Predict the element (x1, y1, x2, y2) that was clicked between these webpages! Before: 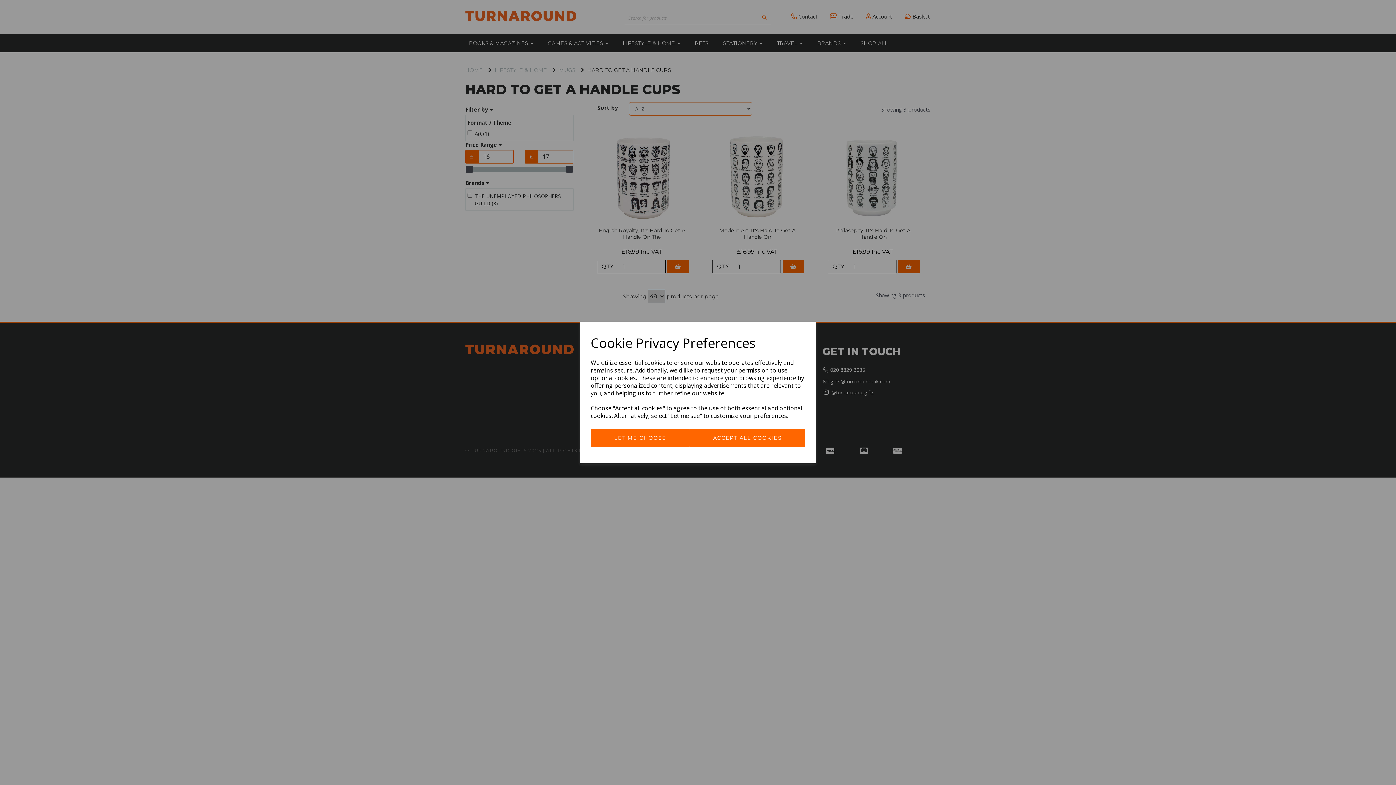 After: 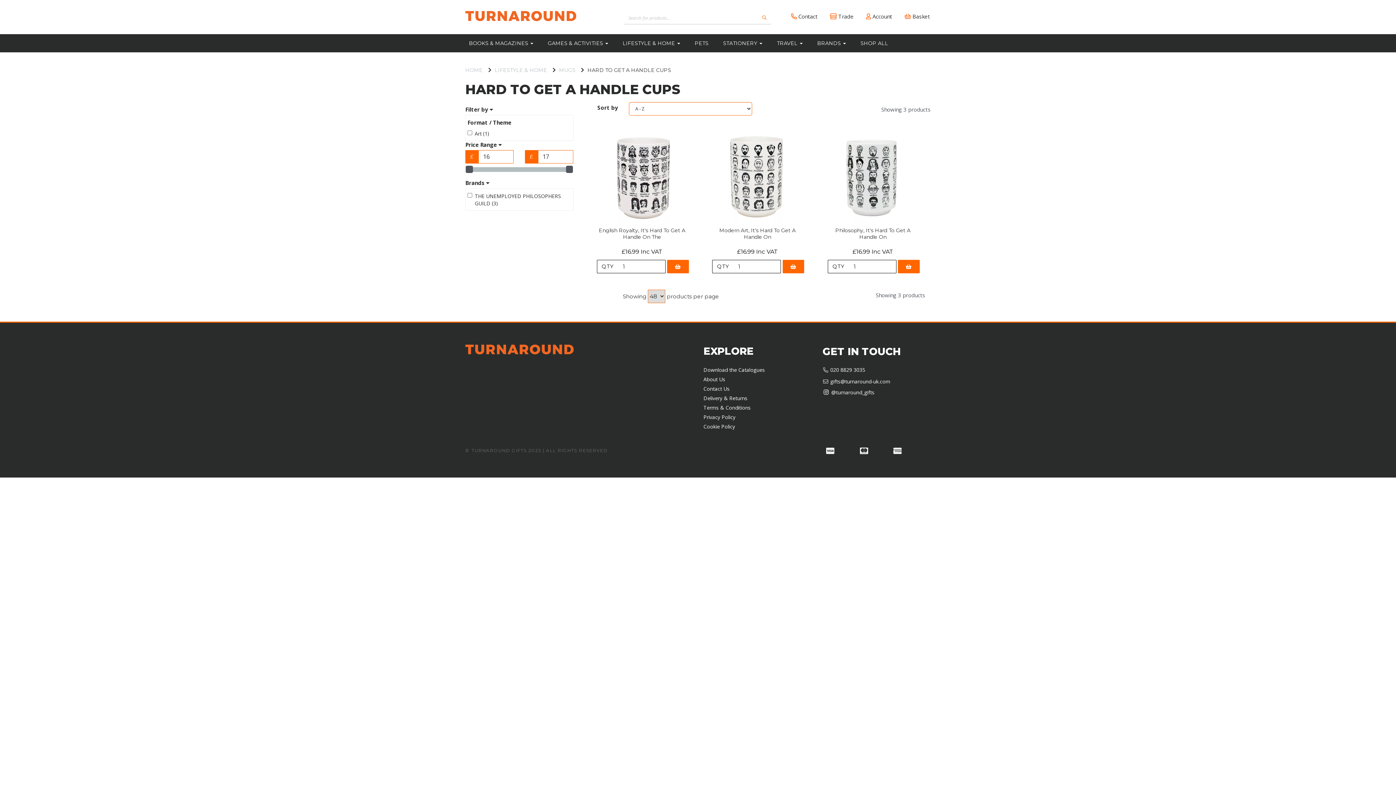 Action: bbox: (689, 429, 805, 447) label: ACCEPT ALL COOKIES